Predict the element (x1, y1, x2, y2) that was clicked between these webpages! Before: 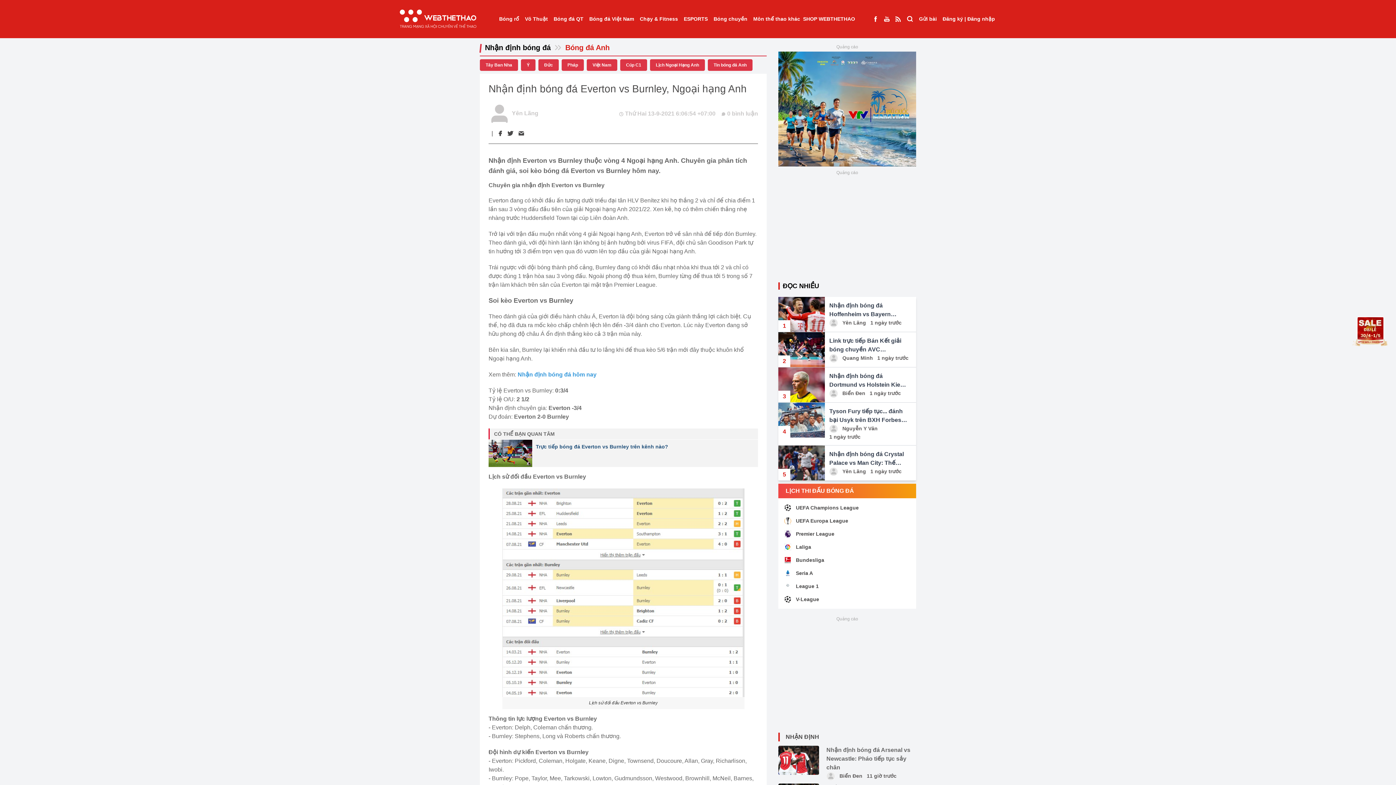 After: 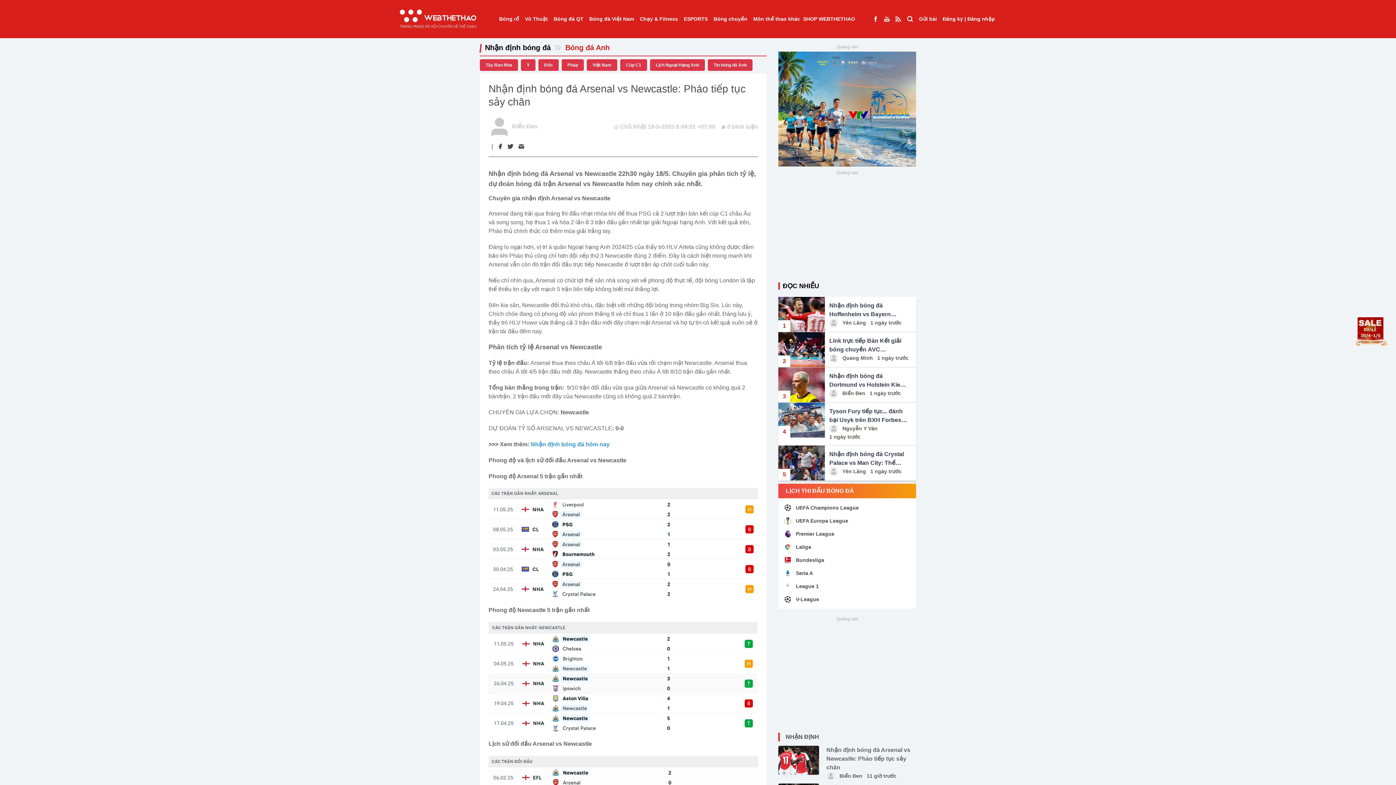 Action: bbox: (778, 746, 819, 775)